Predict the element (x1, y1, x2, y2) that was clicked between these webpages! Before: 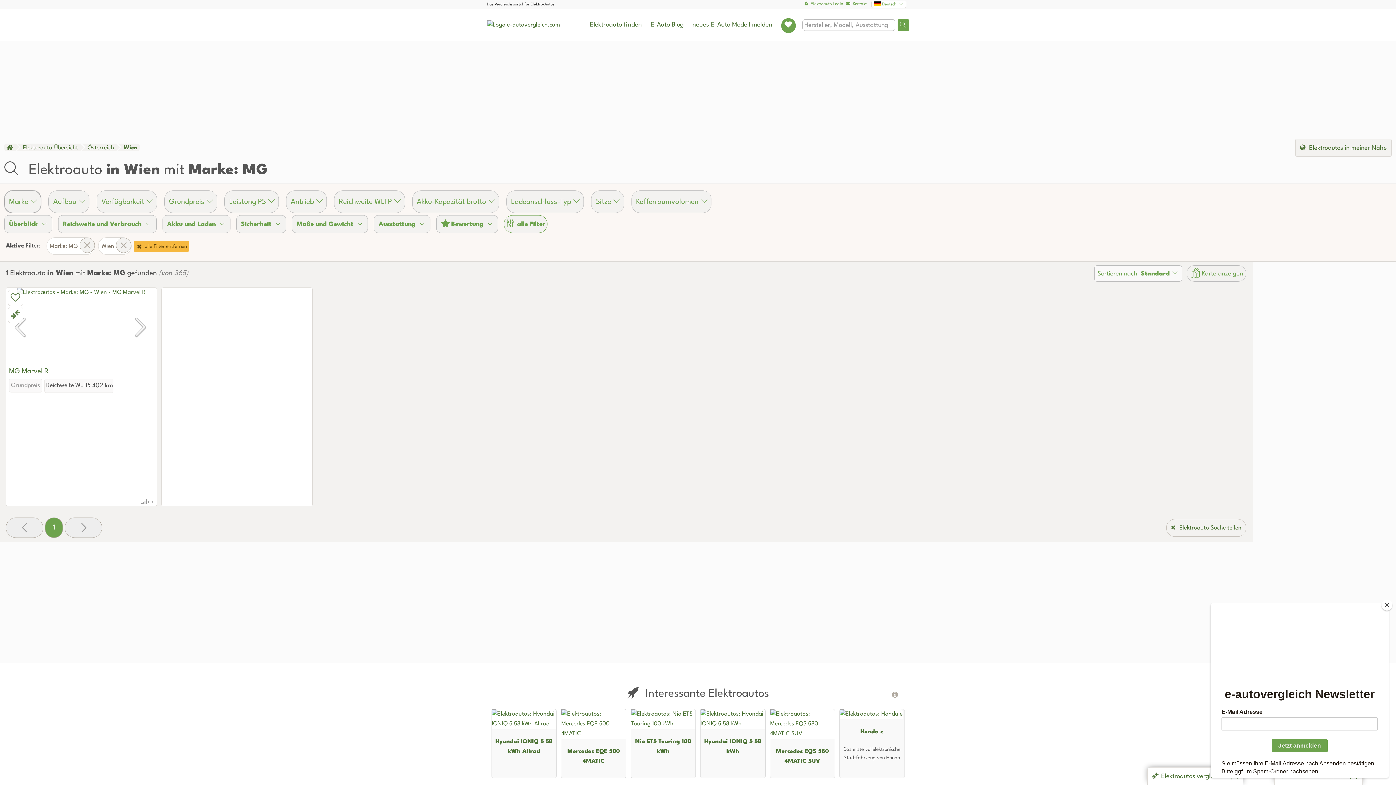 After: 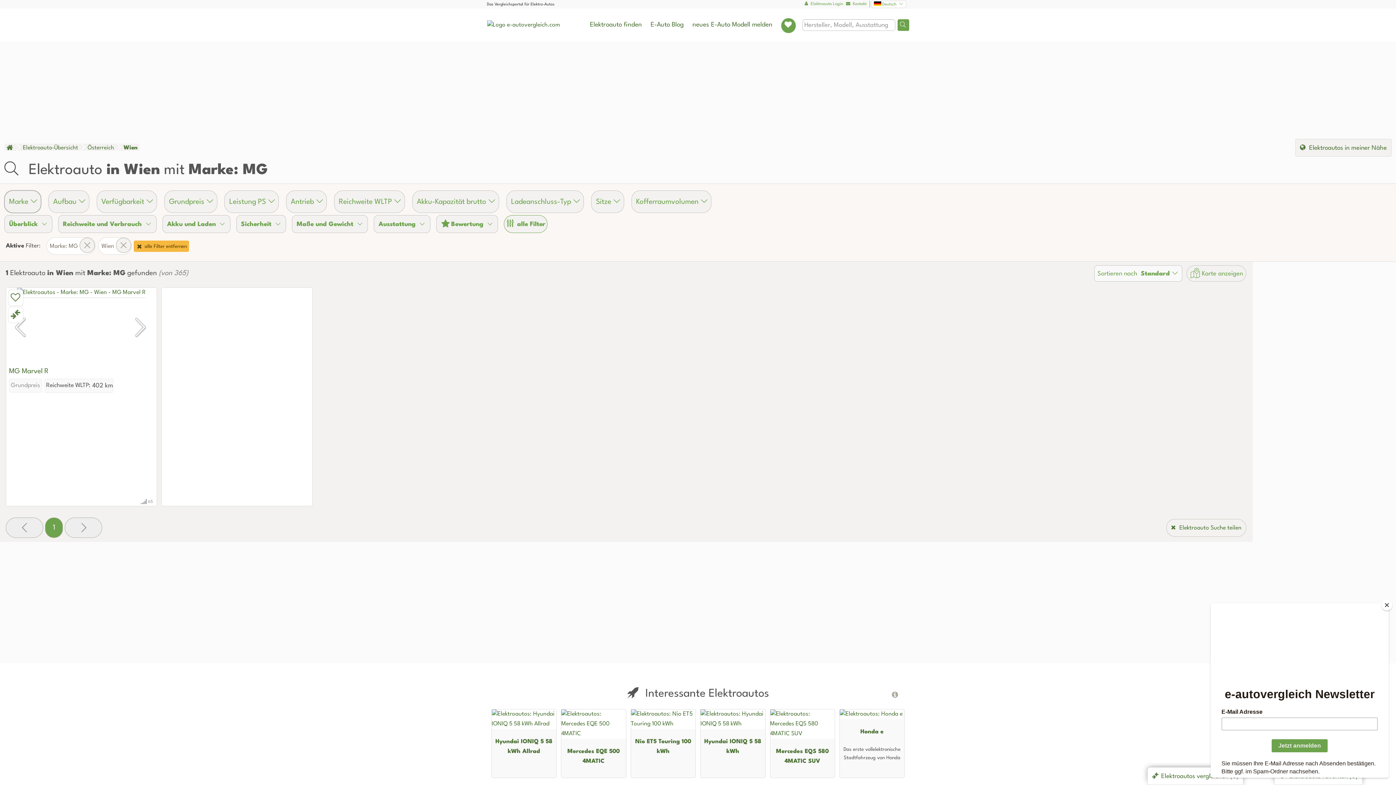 Action: label:  nächste Elektroautos bbox: (64, 517, 102, 538)